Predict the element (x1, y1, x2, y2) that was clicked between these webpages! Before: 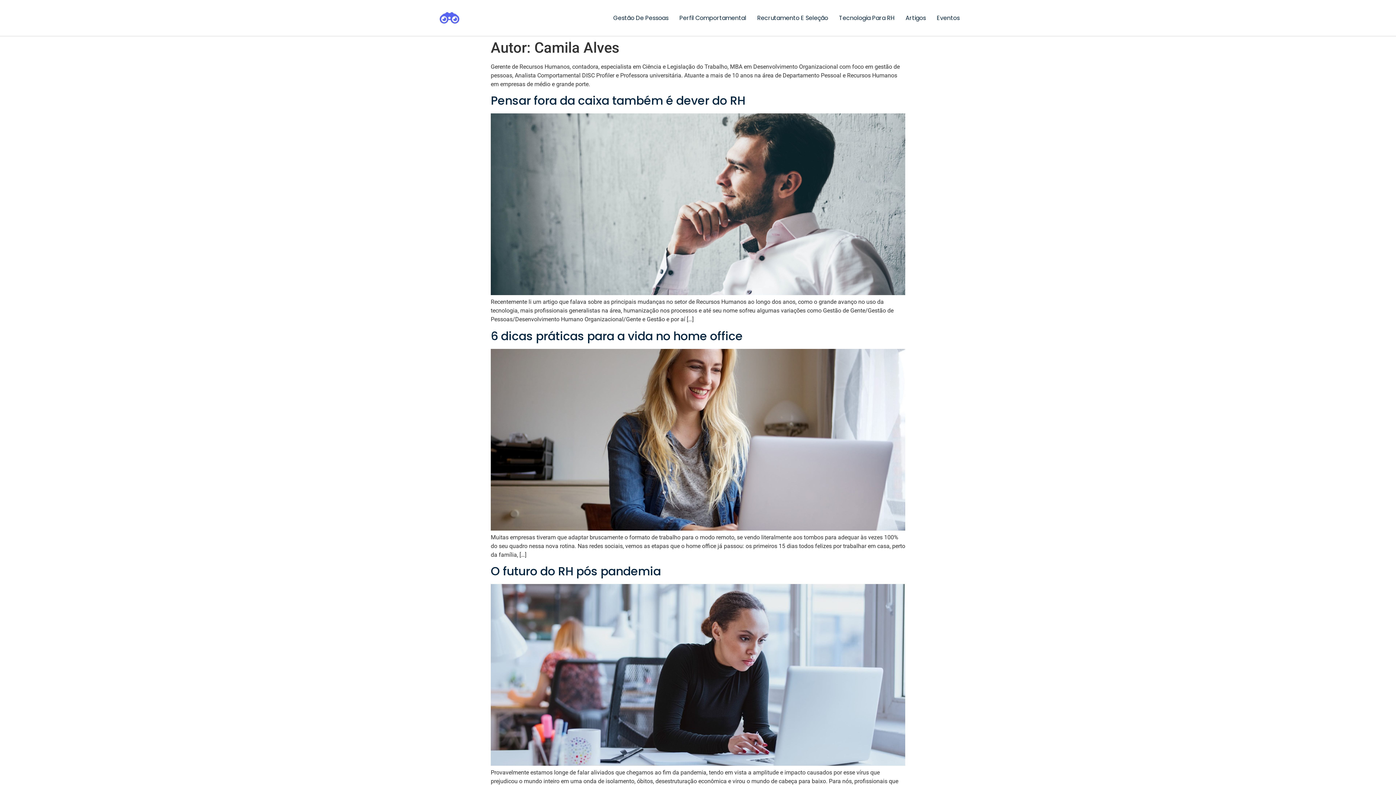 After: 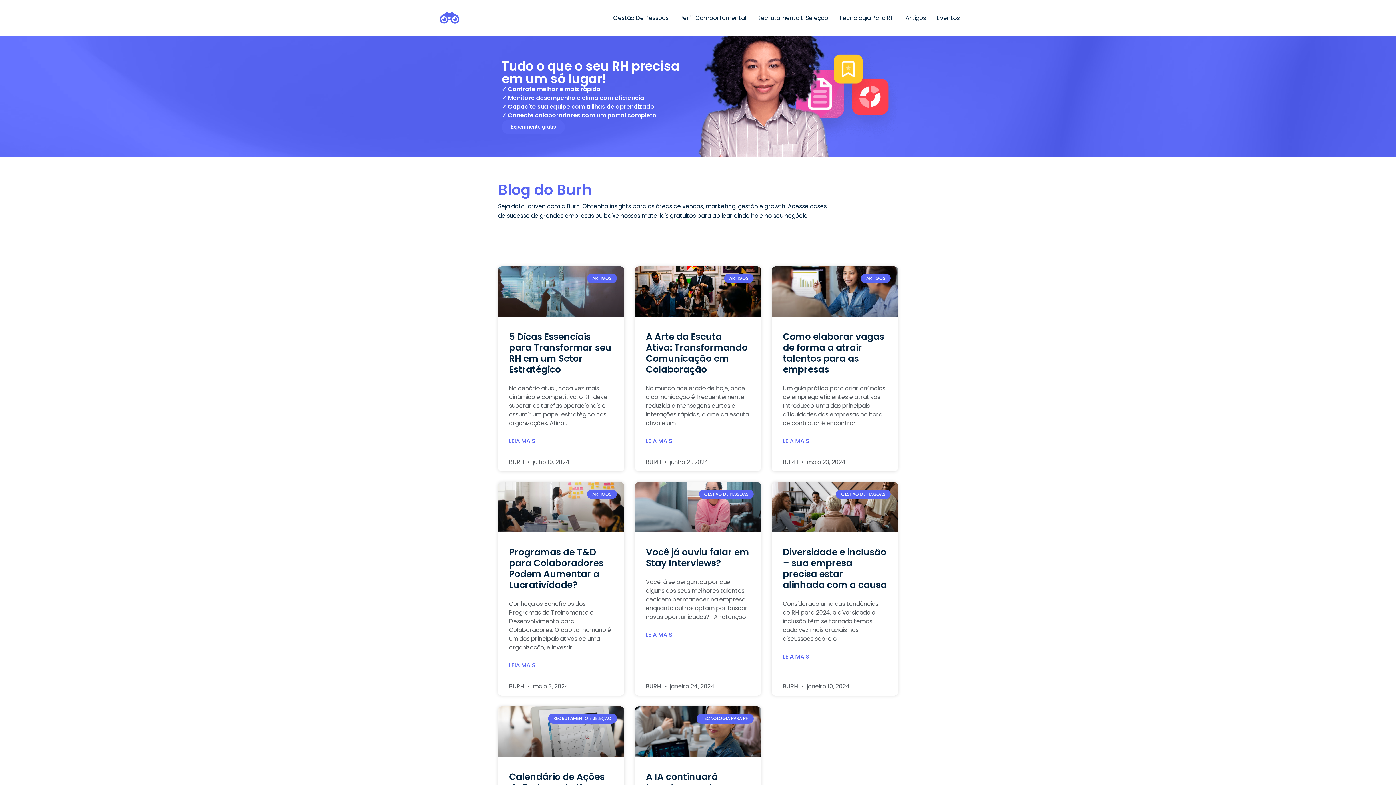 Action: bbox: (436, 9, 525, 26)